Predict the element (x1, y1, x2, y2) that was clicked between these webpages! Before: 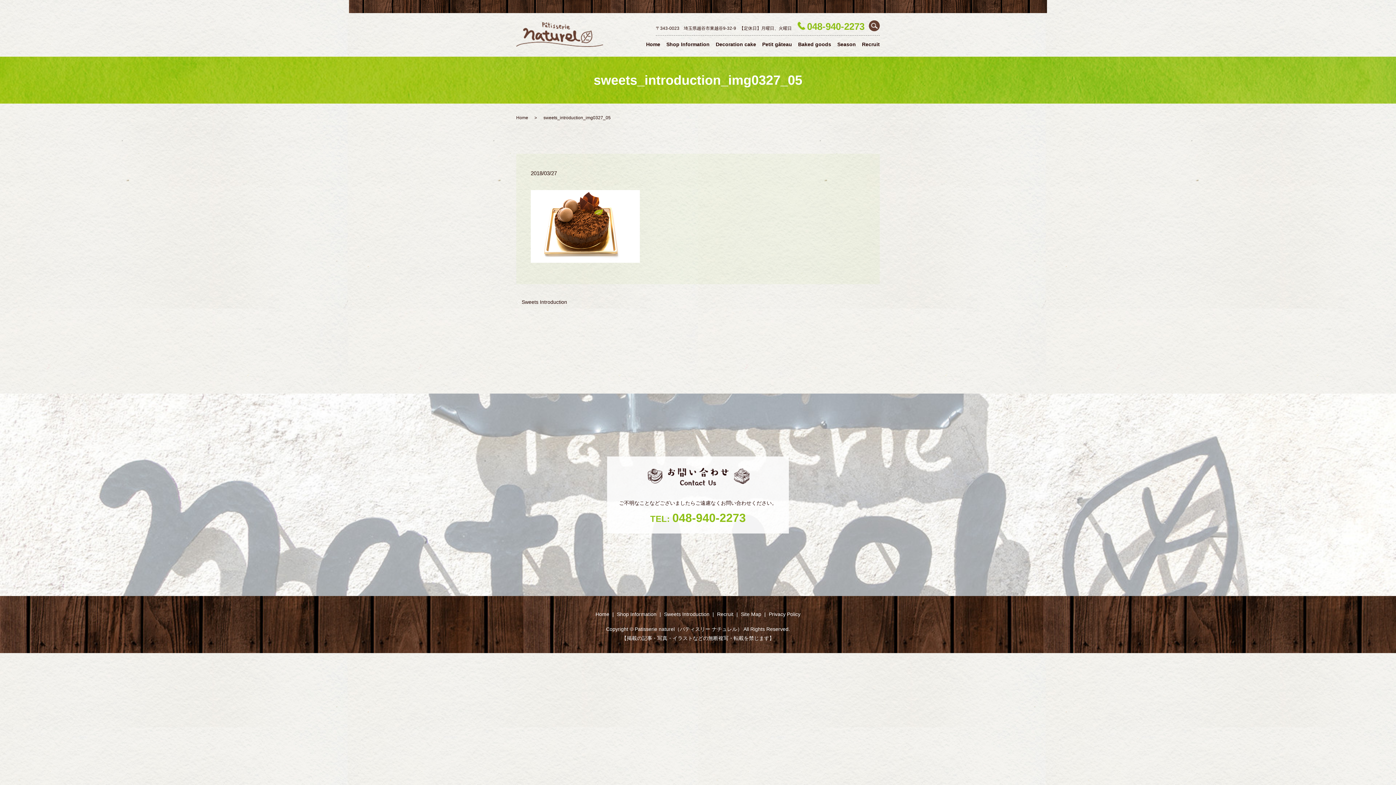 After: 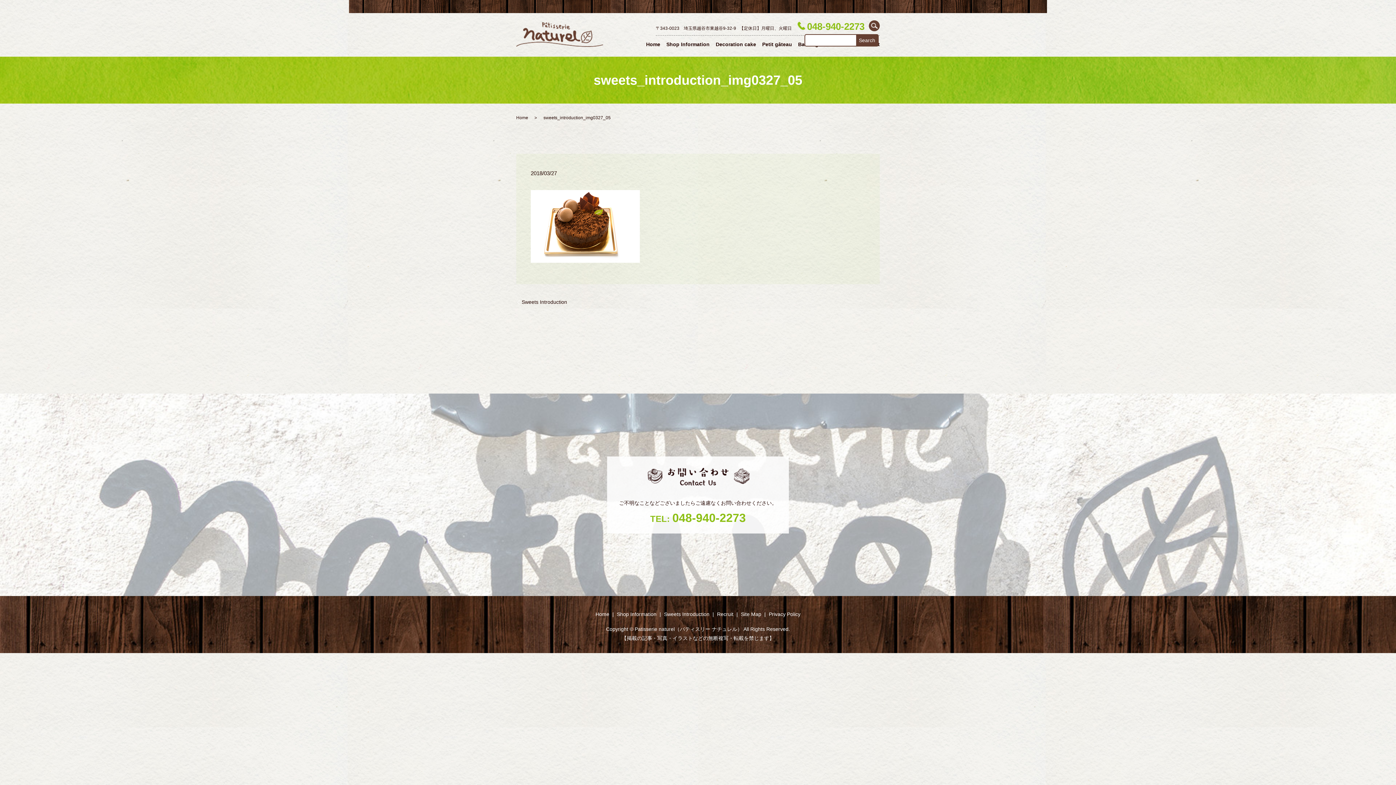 Action: label: search bbox: (869, 20, 880, 31)